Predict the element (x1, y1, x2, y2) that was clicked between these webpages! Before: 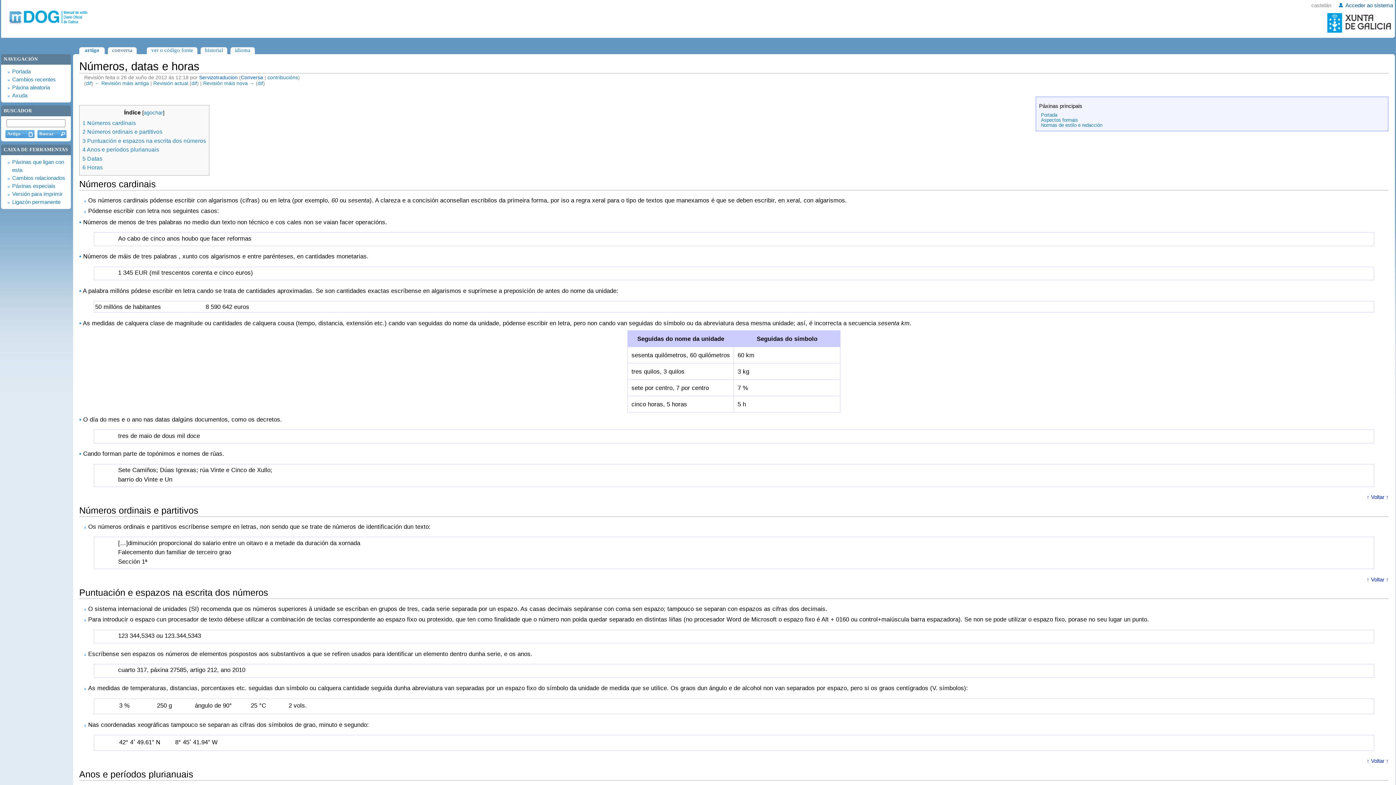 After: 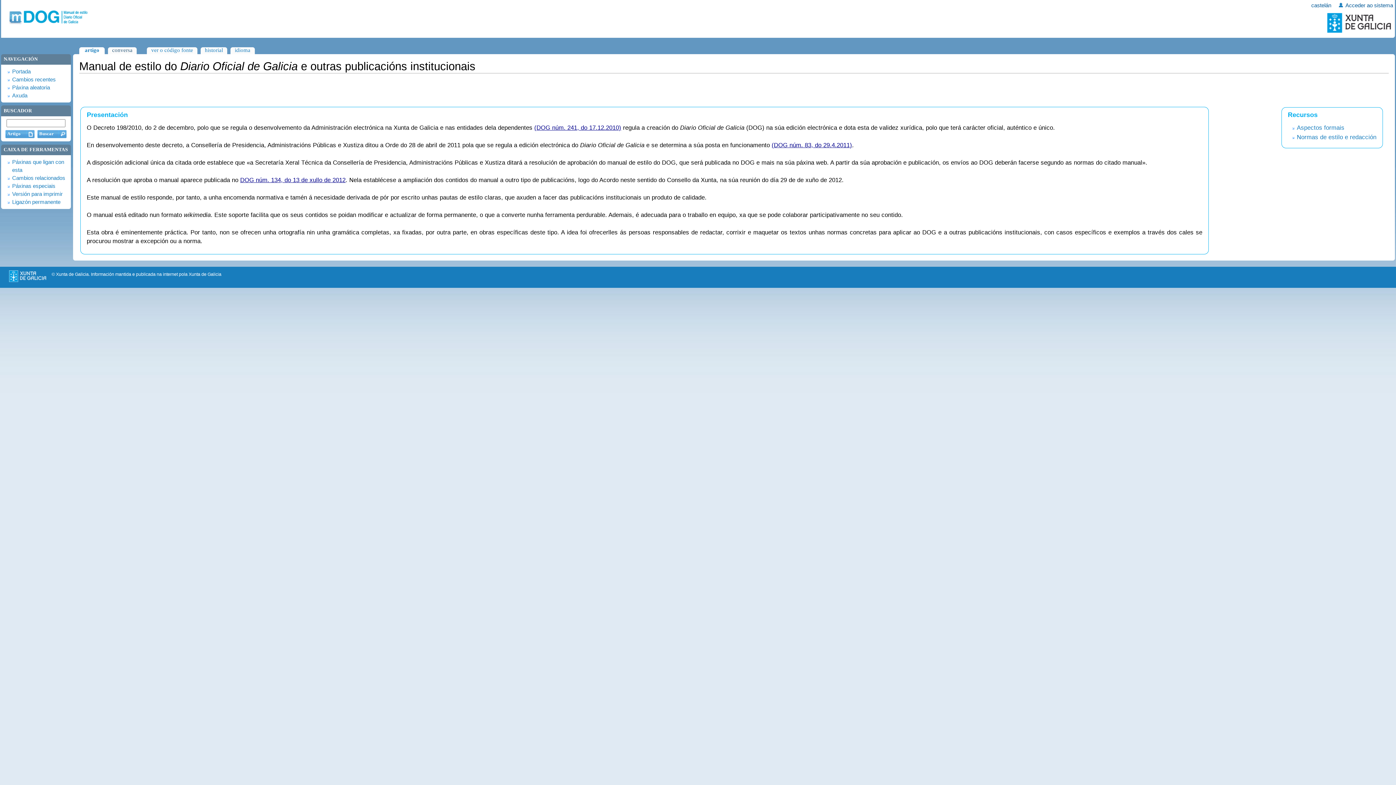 Action: bbox: (1041, 112, 1057, 117) label: Portada